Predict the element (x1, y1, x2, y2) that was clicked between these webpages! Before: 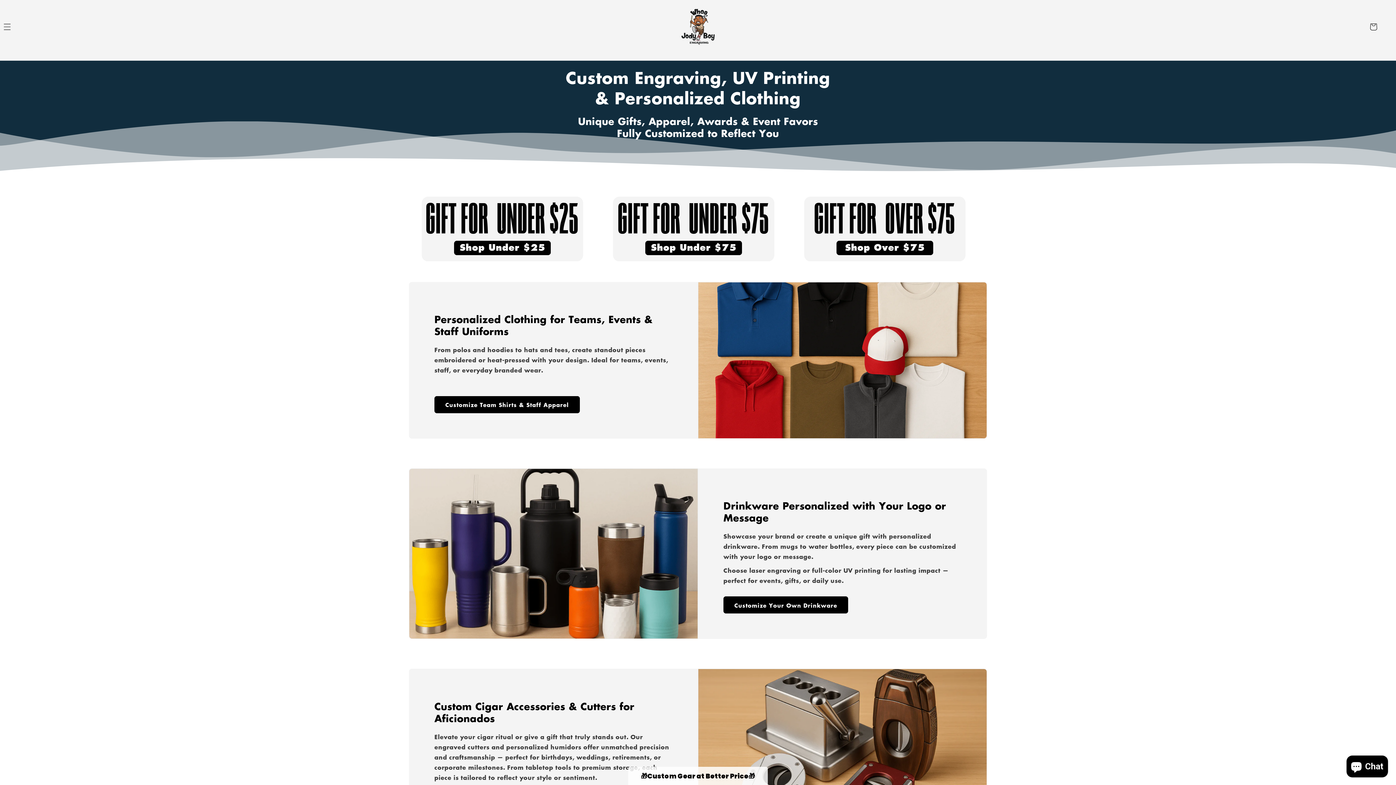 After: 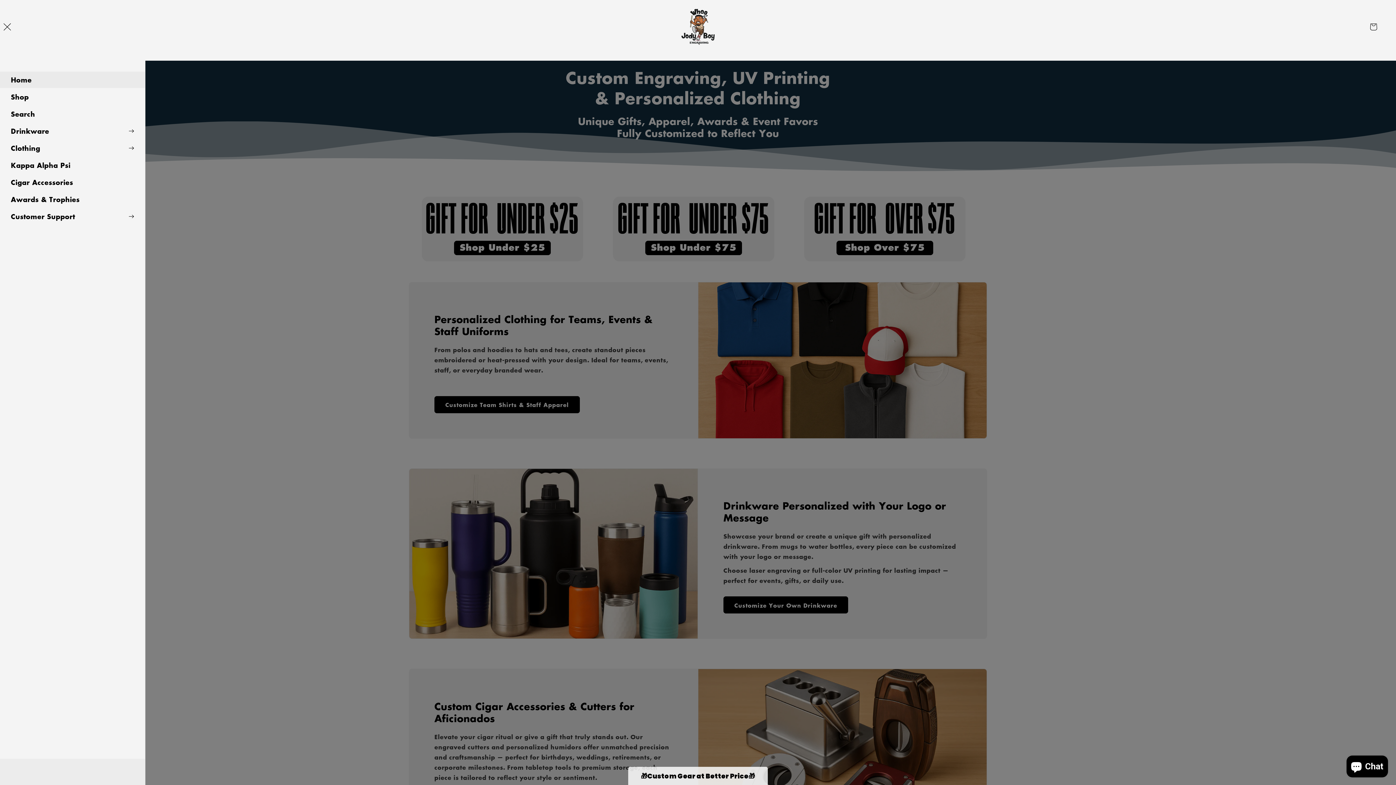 Action: bbox: (7, 18, 23, 34) label: Menu